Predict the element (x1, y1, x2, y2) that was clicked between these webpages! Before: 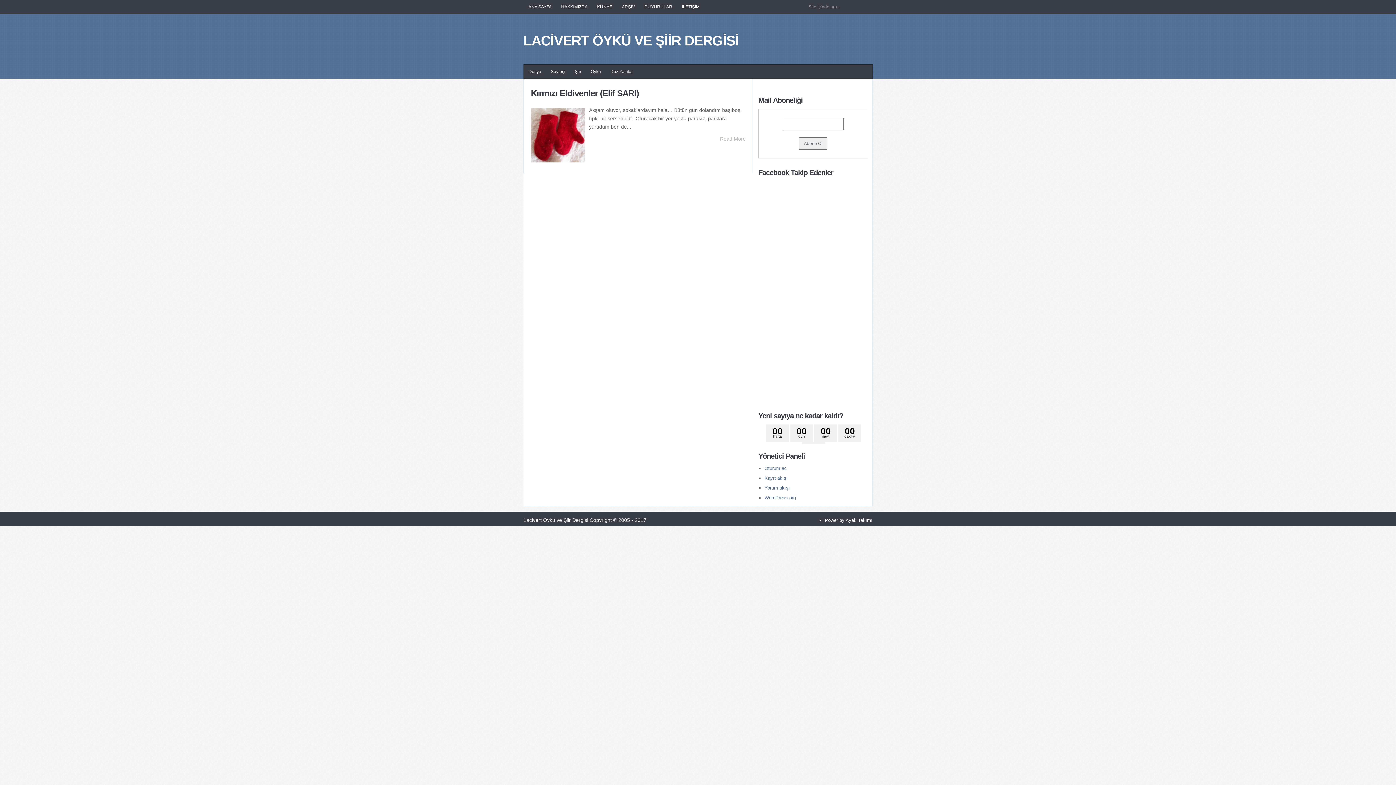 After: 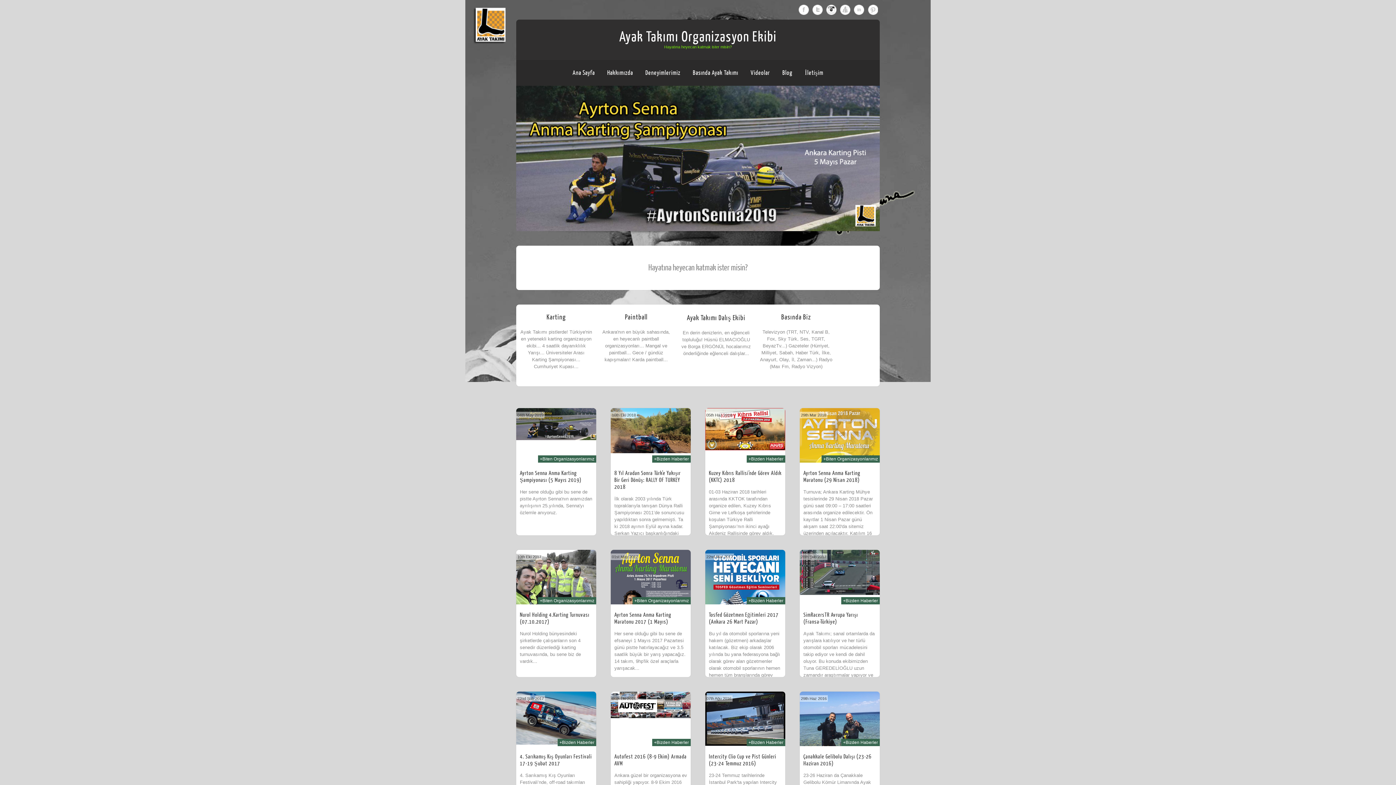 Action: bbox: (825, 516, 872, 524) label: Power by Ayak Takımı